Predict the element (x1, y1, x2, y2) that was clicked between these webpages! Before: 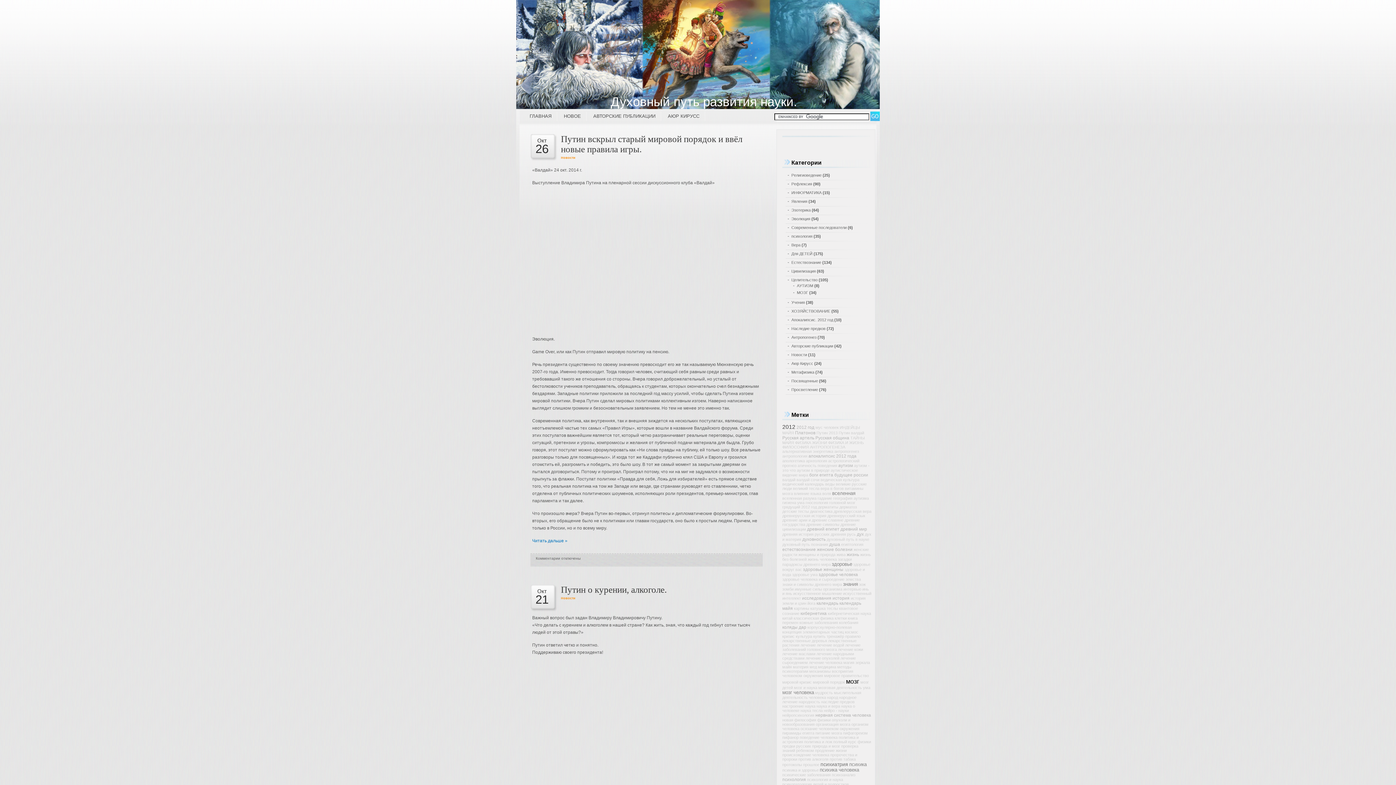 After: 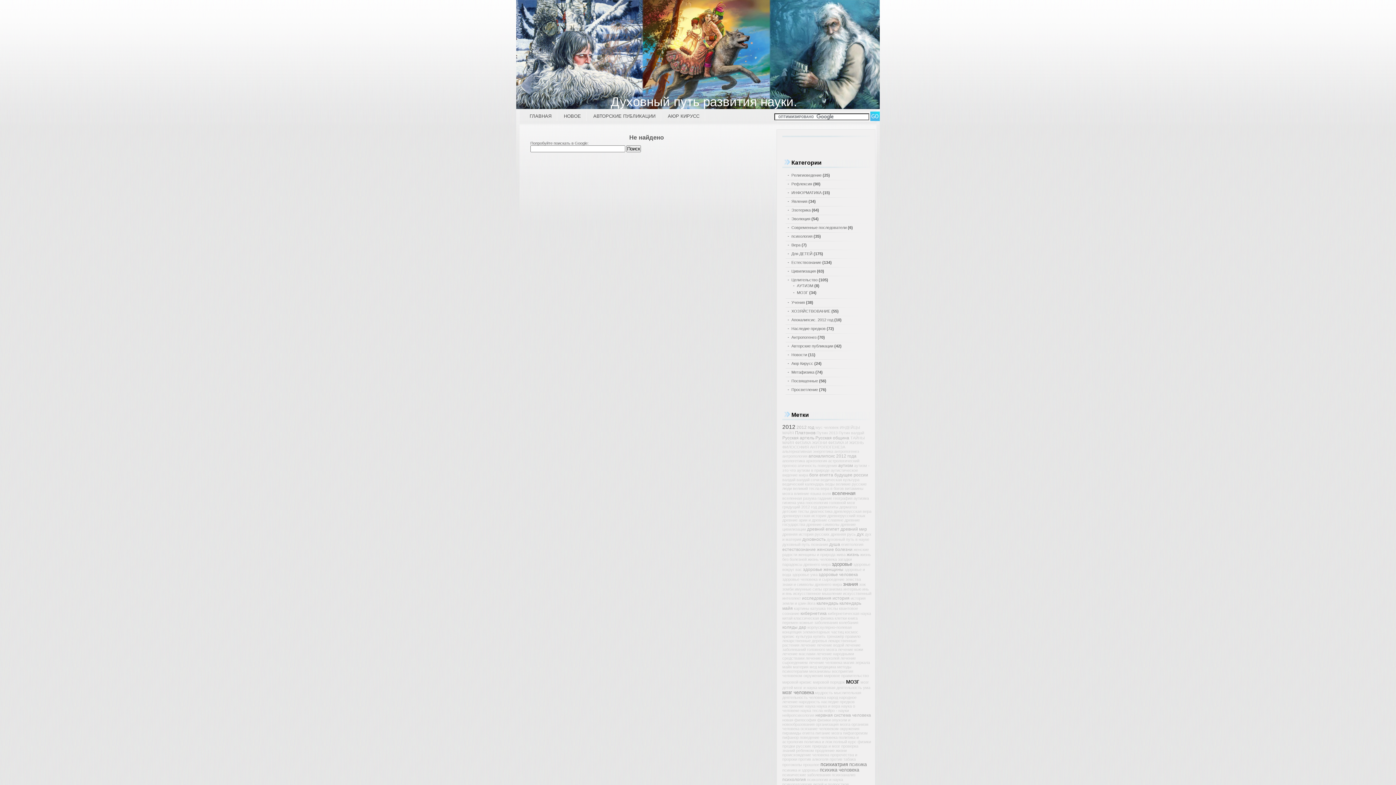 Action: label: альтернативная энергетика bbox: (782, 449, 833, 453)